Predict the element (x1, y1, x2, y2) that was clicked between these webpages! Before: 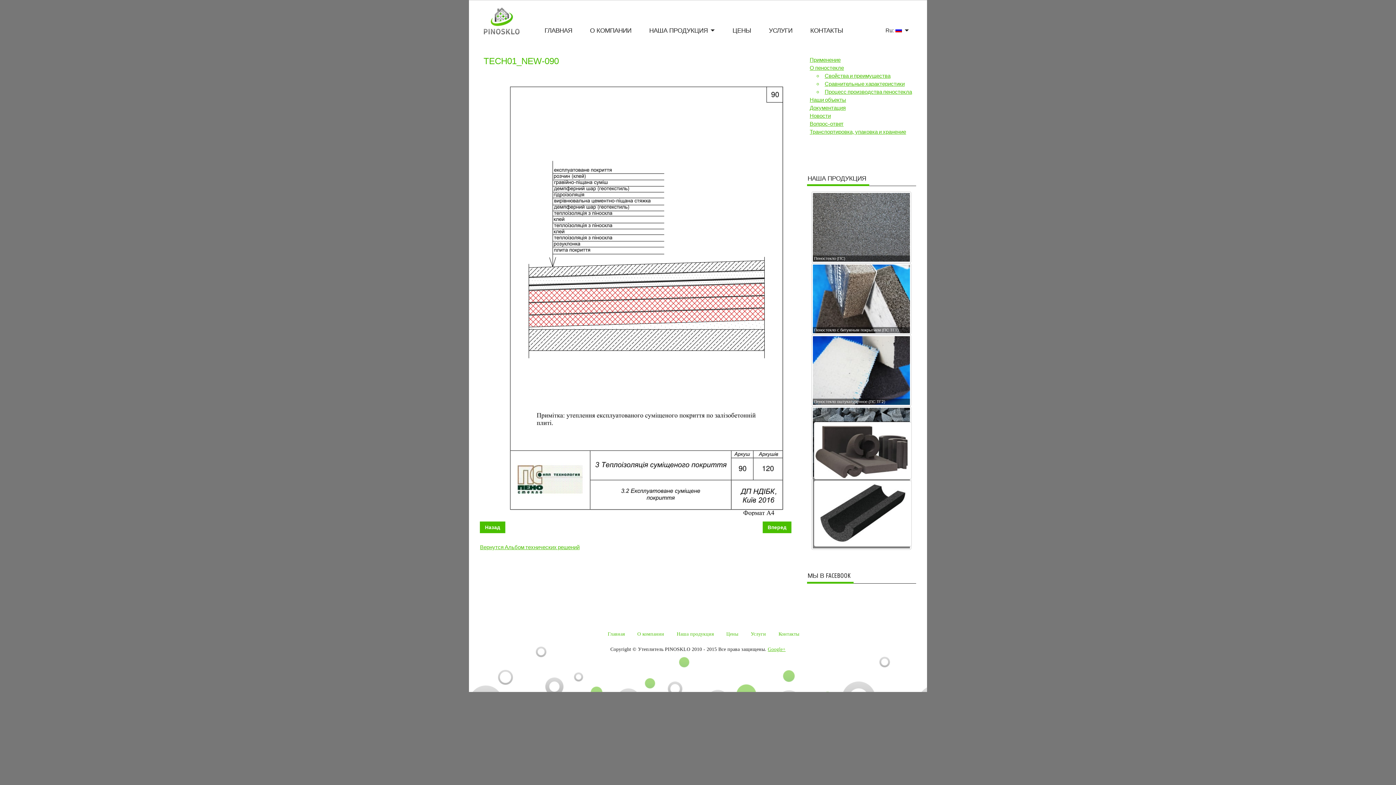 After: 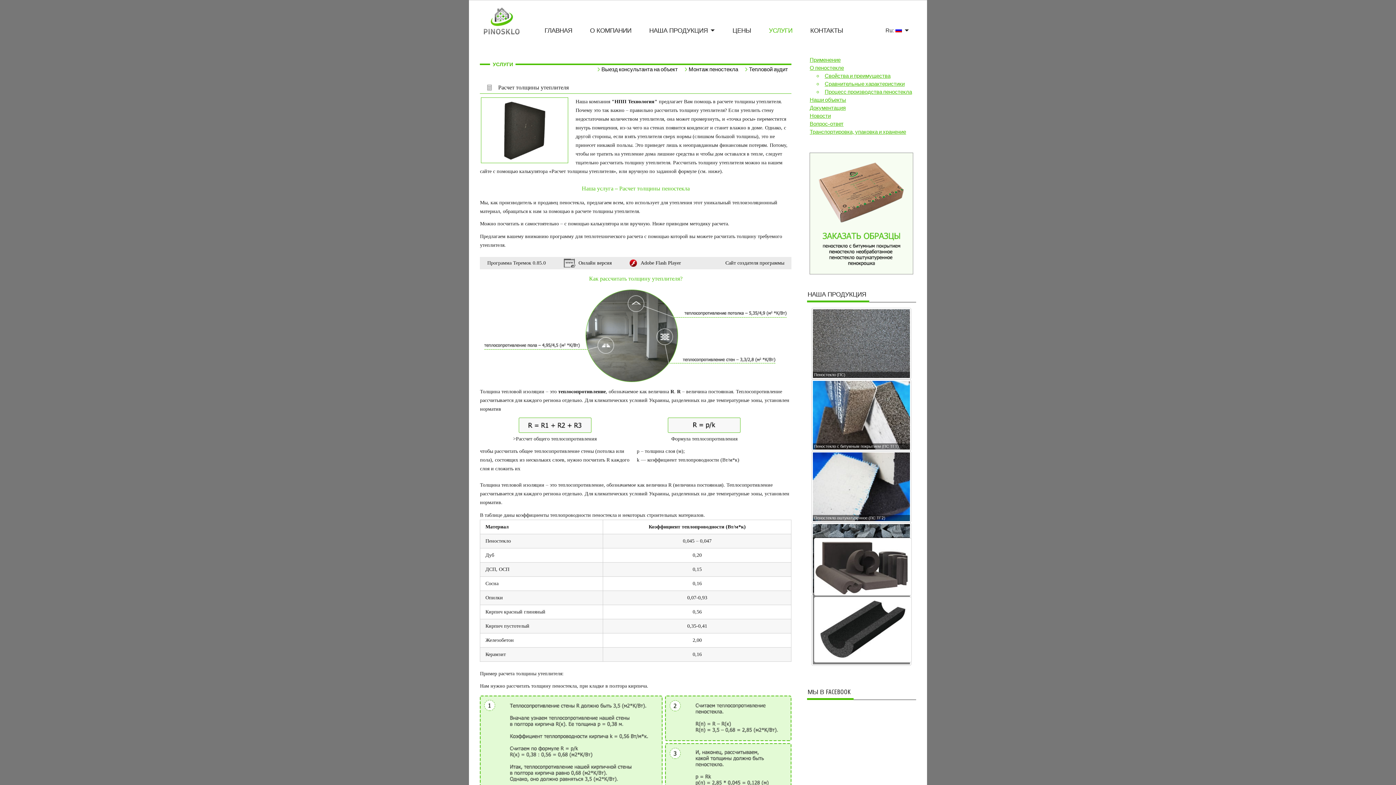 Action: label: Услуги bbox: (751, 630, 766, 638)